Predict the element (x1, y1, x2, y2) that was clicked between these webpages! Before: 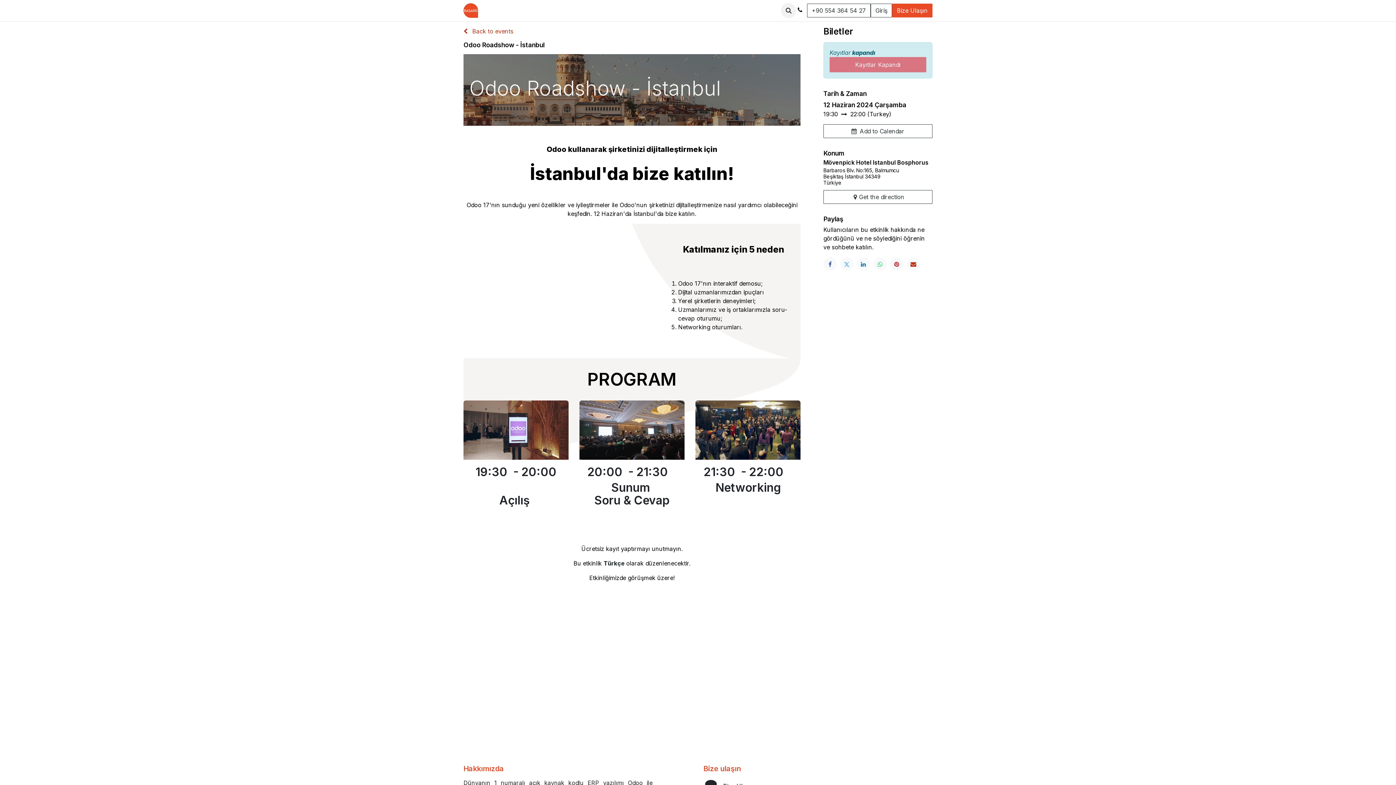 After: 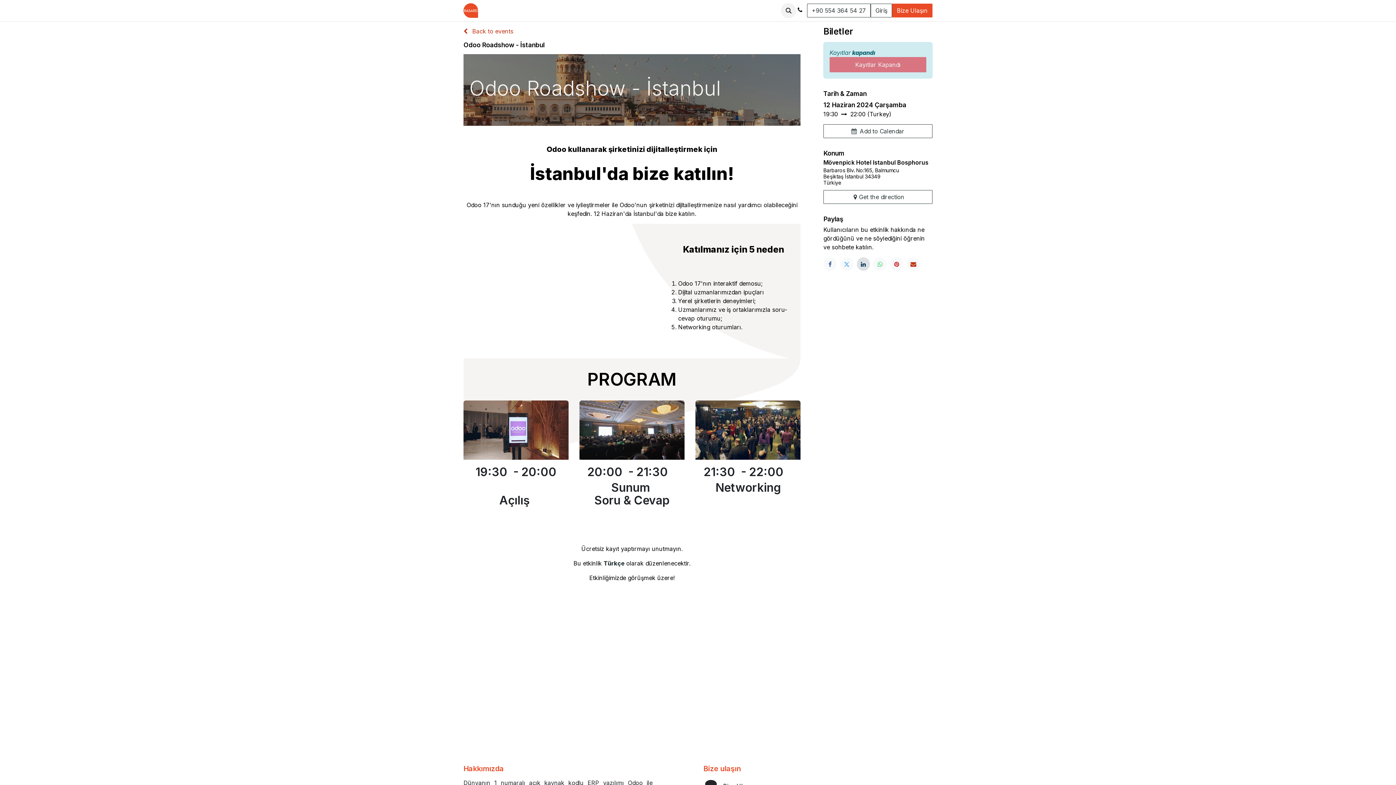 Action: label: LinkedIn bbox: (856, 257, 870, 270)